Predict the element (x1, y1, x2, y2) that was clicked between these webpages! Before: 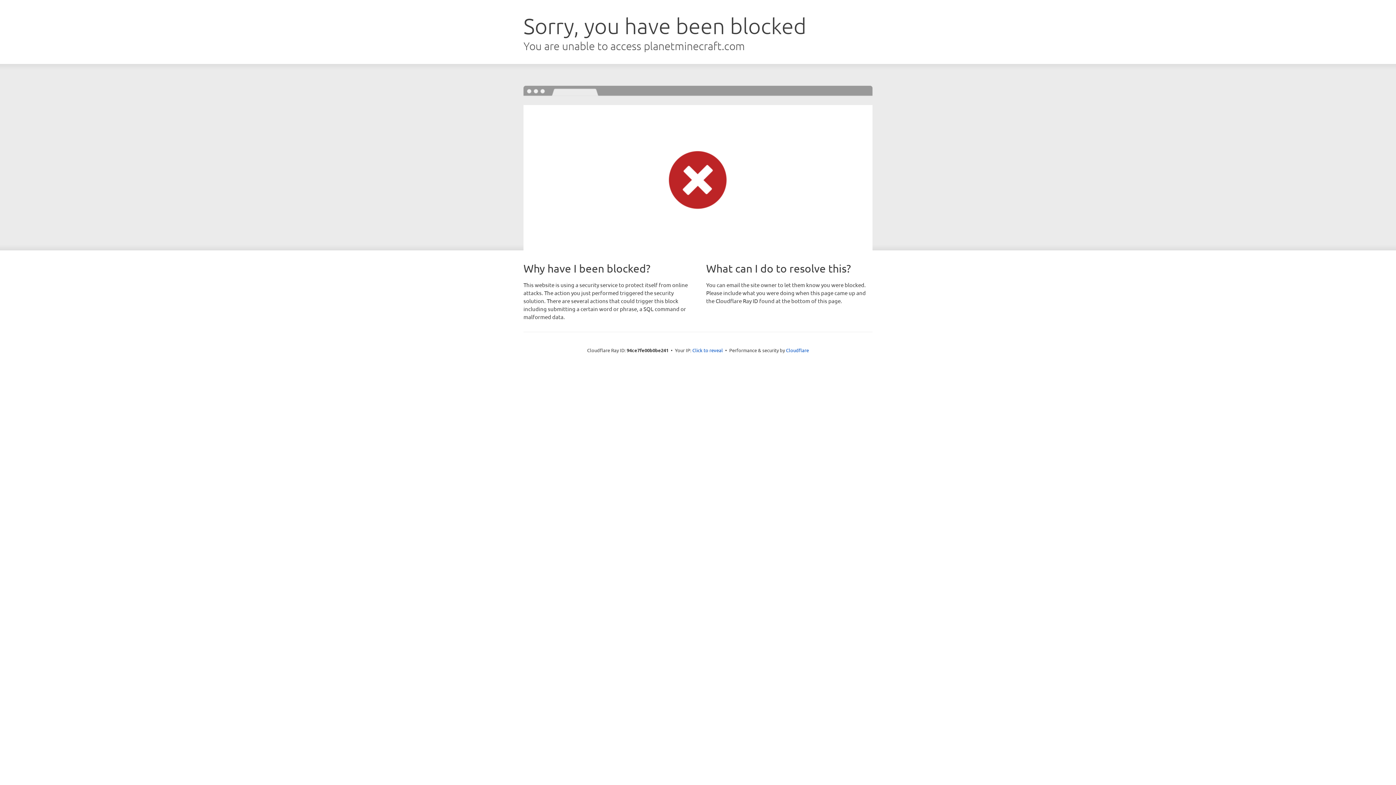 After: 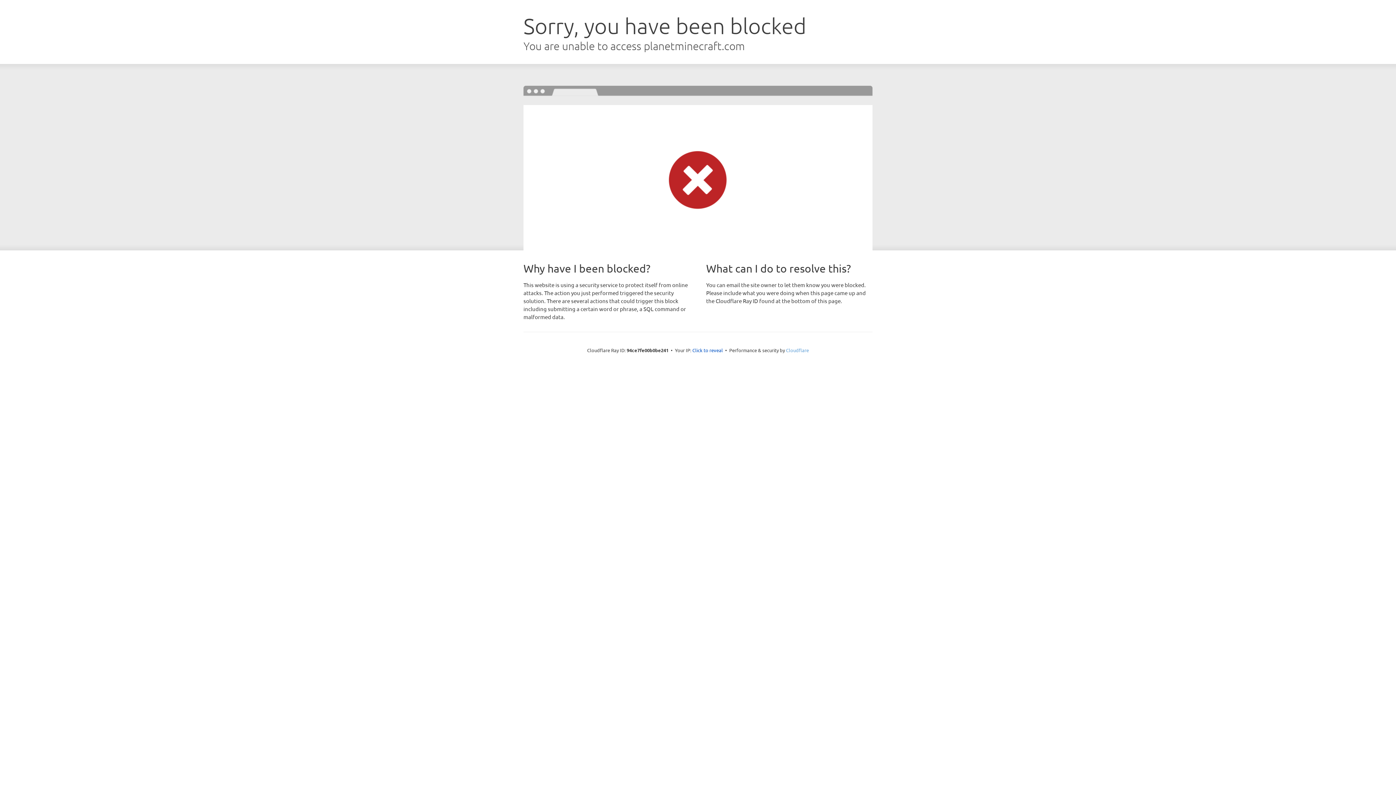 Action: bbox: (786, 347, 809, 353) label: Cloudflare